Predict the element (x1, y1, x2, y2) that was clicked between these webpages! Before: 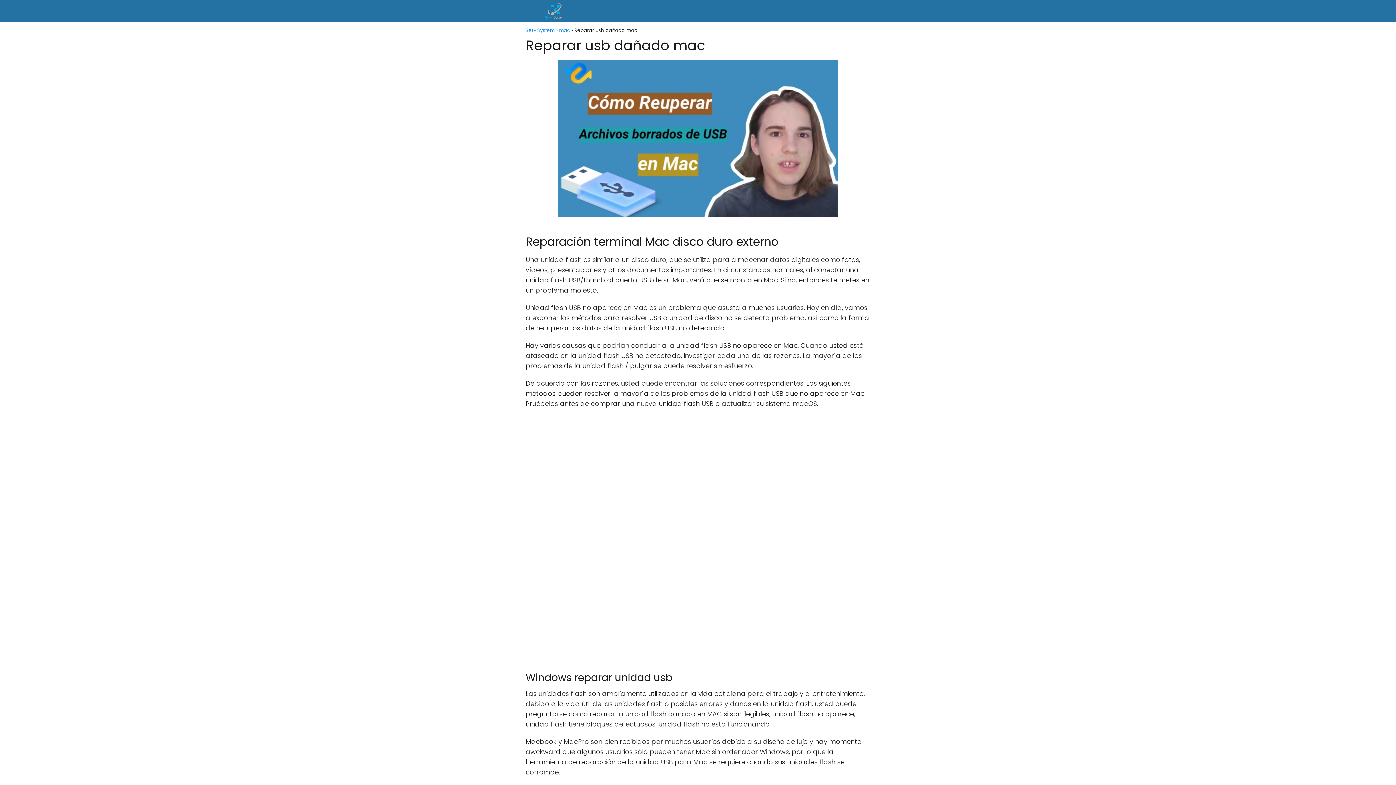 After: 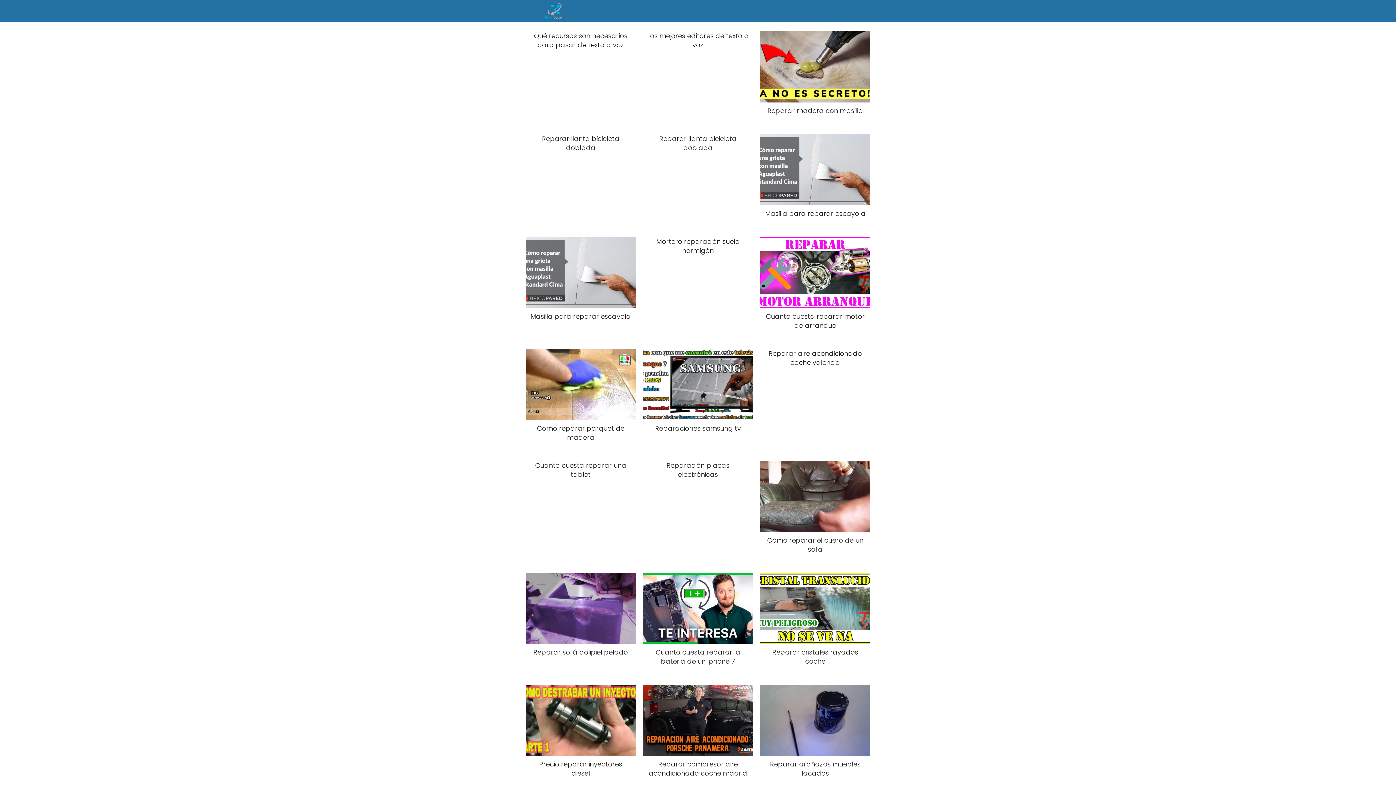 Action: bbox: (525, 6, 584, 14)